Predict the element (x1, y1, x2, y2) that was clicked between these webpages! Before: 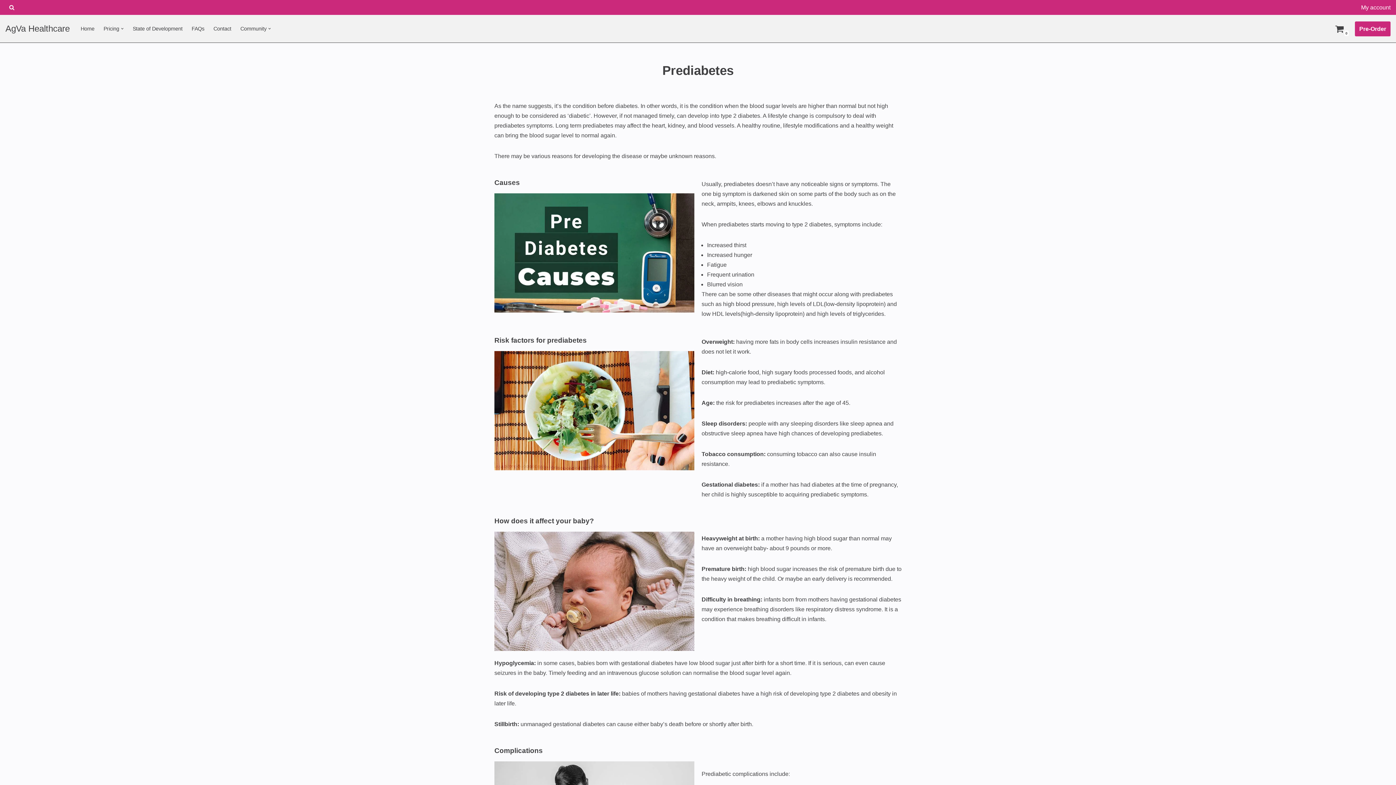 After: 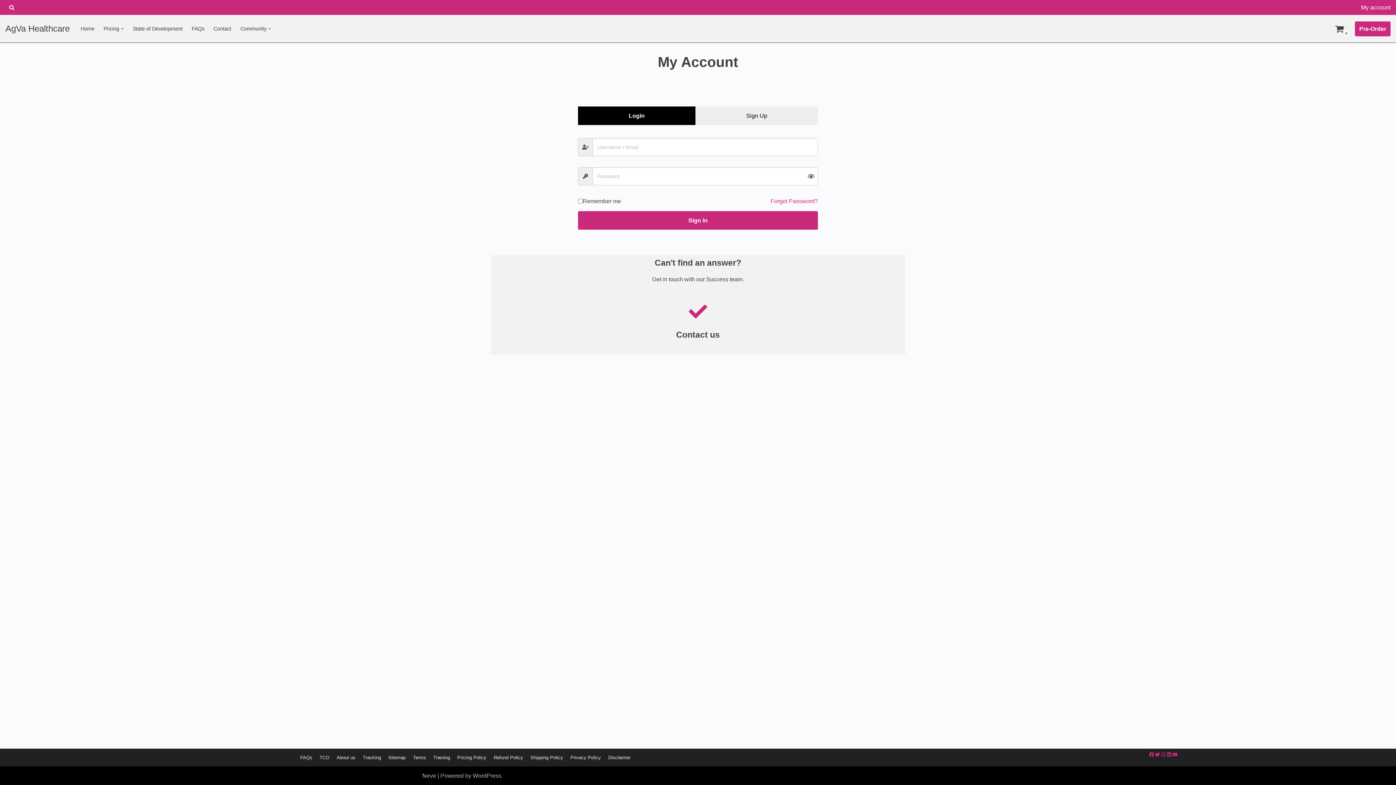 Action: label: My account bbox: (1361, 2, 1390, 12)